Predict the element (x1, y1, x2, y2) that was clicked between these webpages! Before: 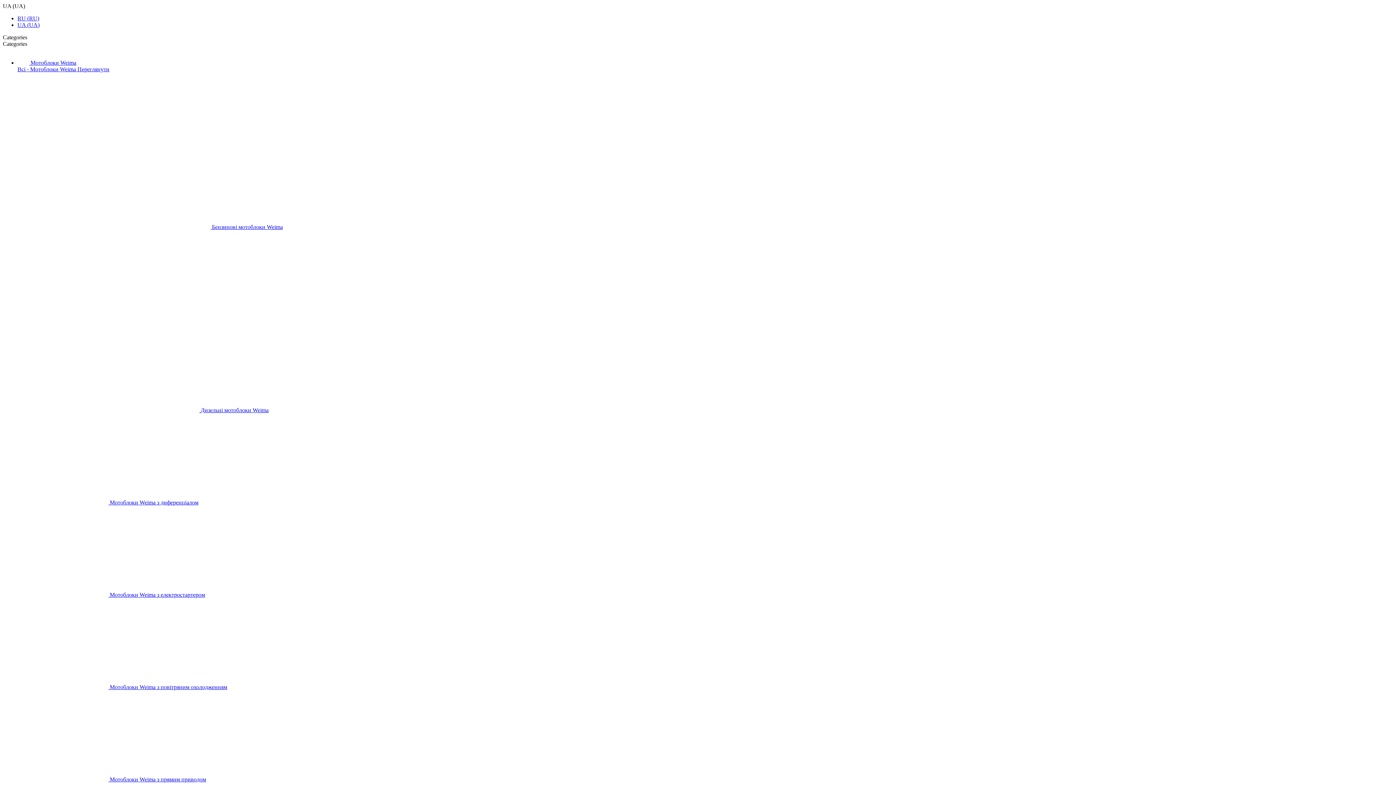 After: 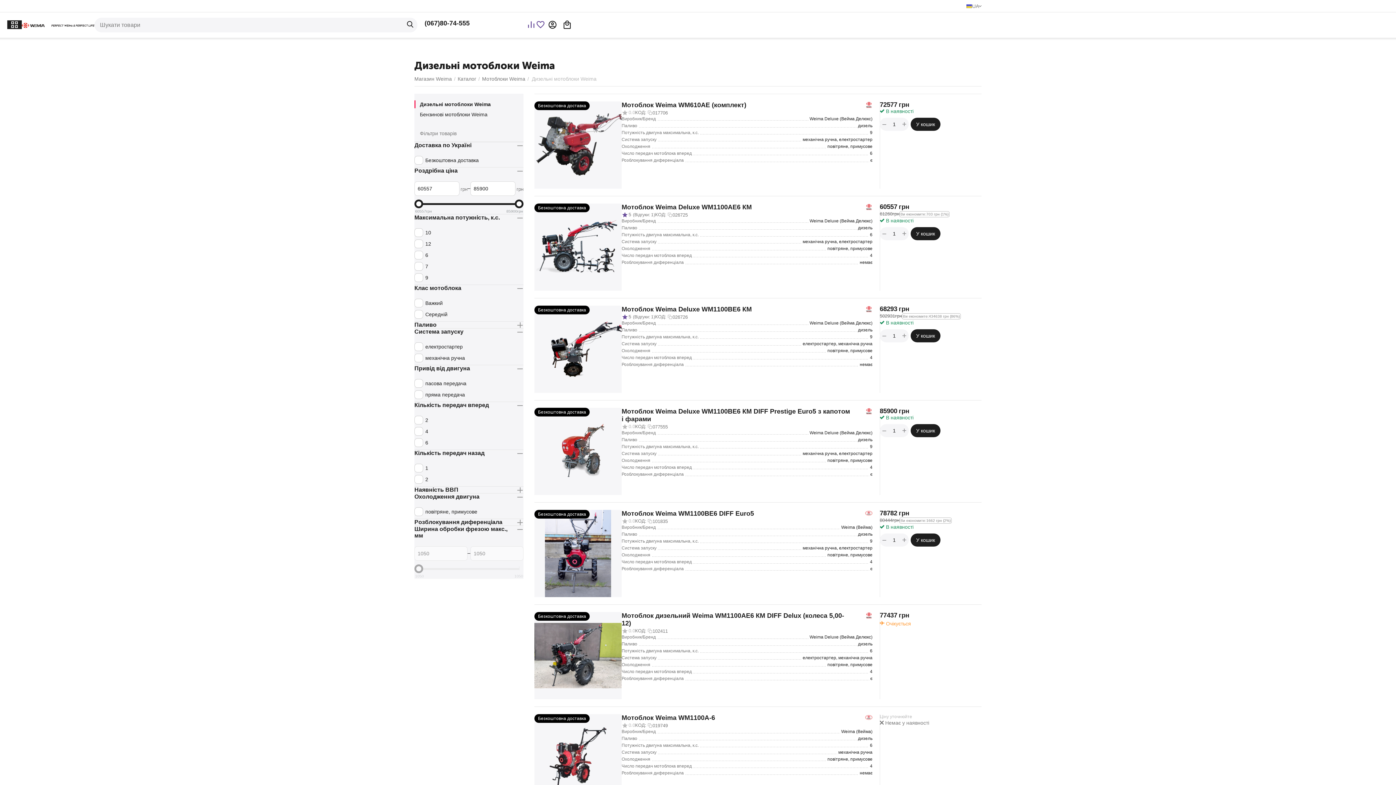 Action: bbox: (17, 407, 268, 413) label:  Дизельні мотоблоки Weima